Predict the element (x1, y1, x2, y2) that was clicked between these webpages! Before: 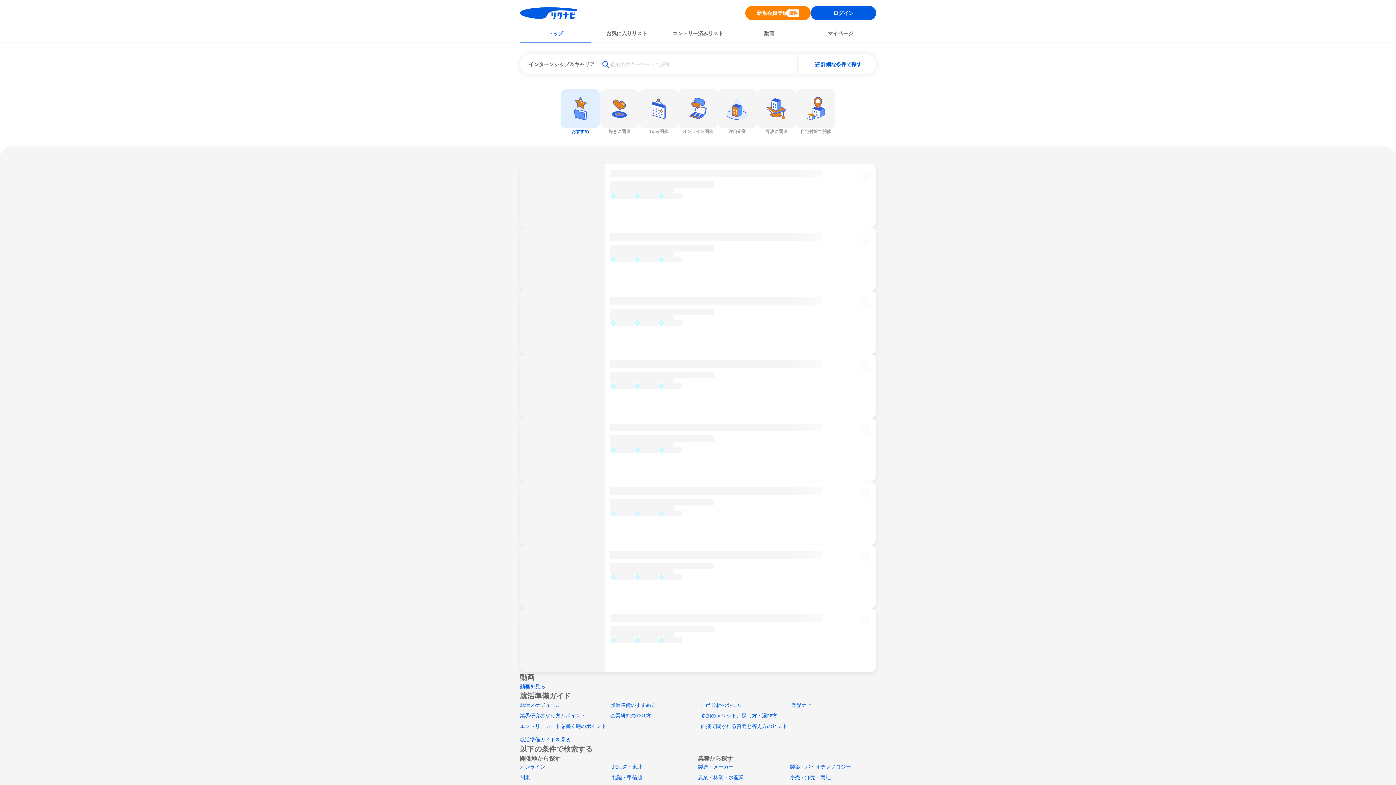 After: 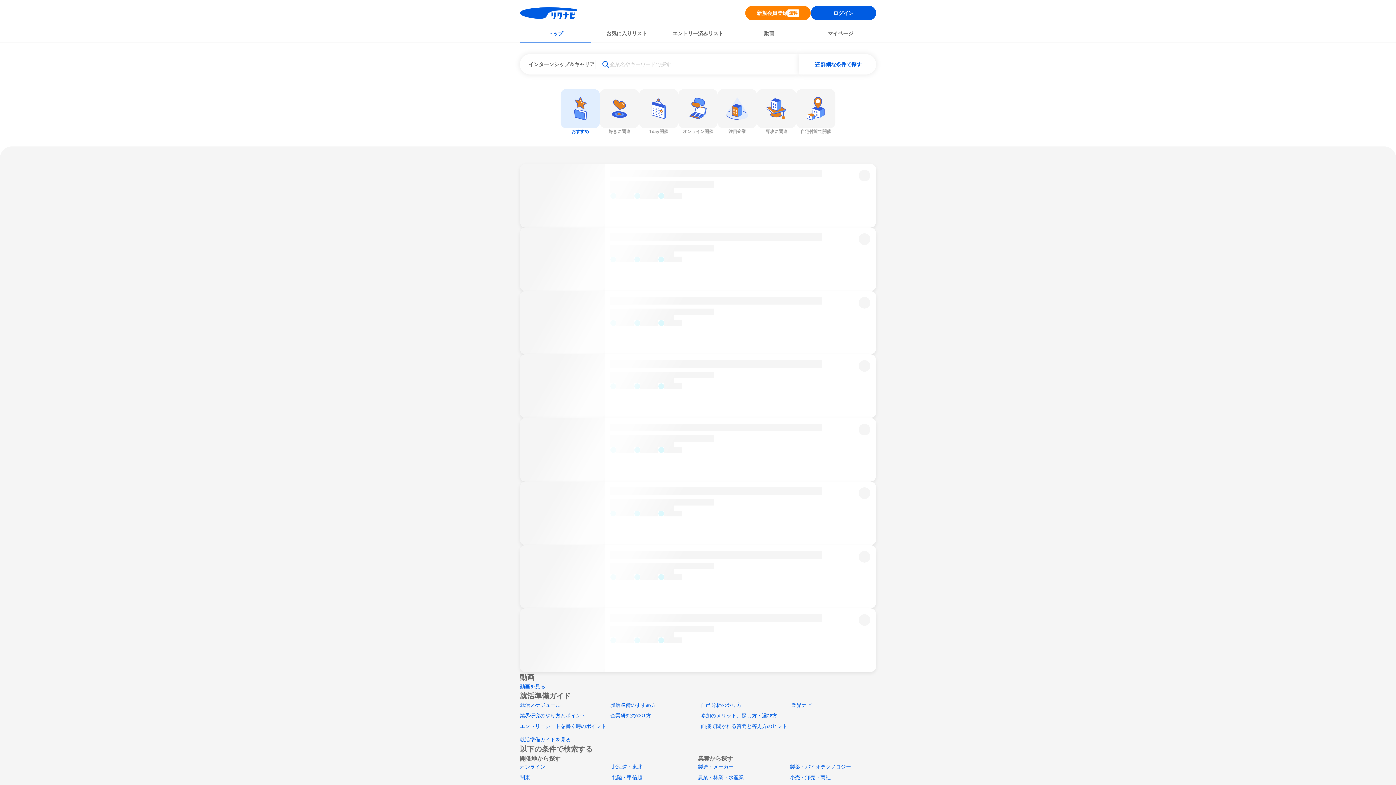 Action: label: 参加のメリット、探し方・選び方 bbox: (701, 713, 777, 718)